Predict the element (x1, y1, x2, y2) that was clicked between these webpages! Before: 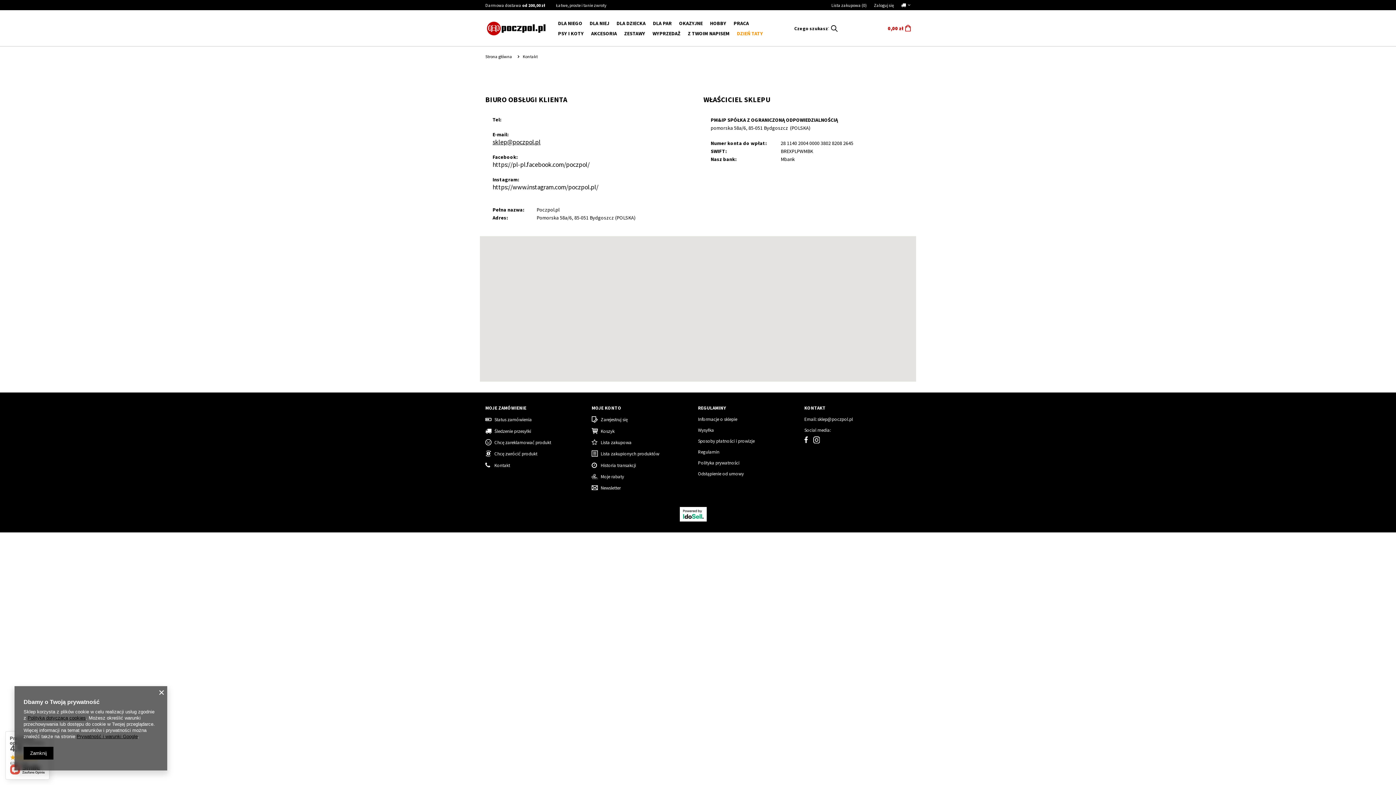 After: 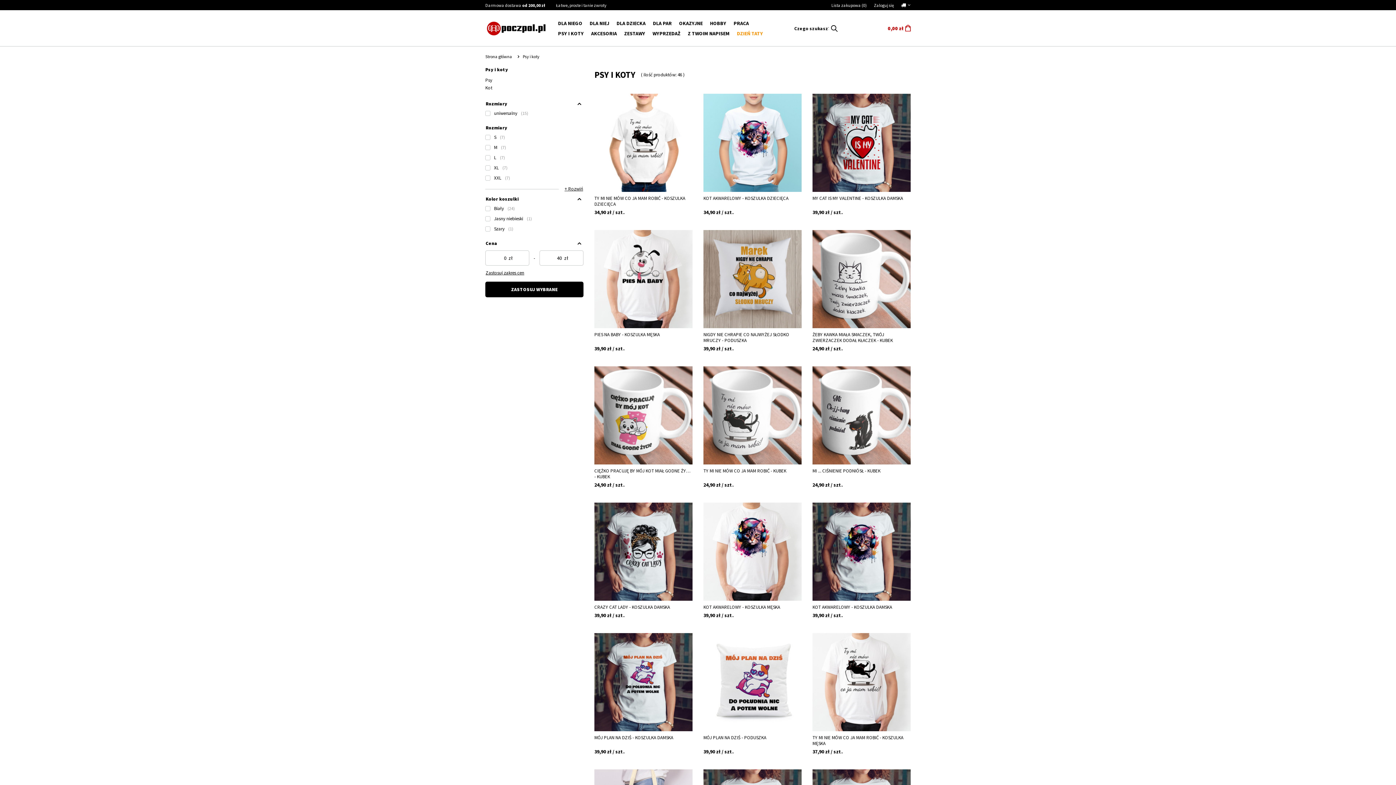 Action: bbox: (554, 28, 587, 38) label: PSY I KOTY